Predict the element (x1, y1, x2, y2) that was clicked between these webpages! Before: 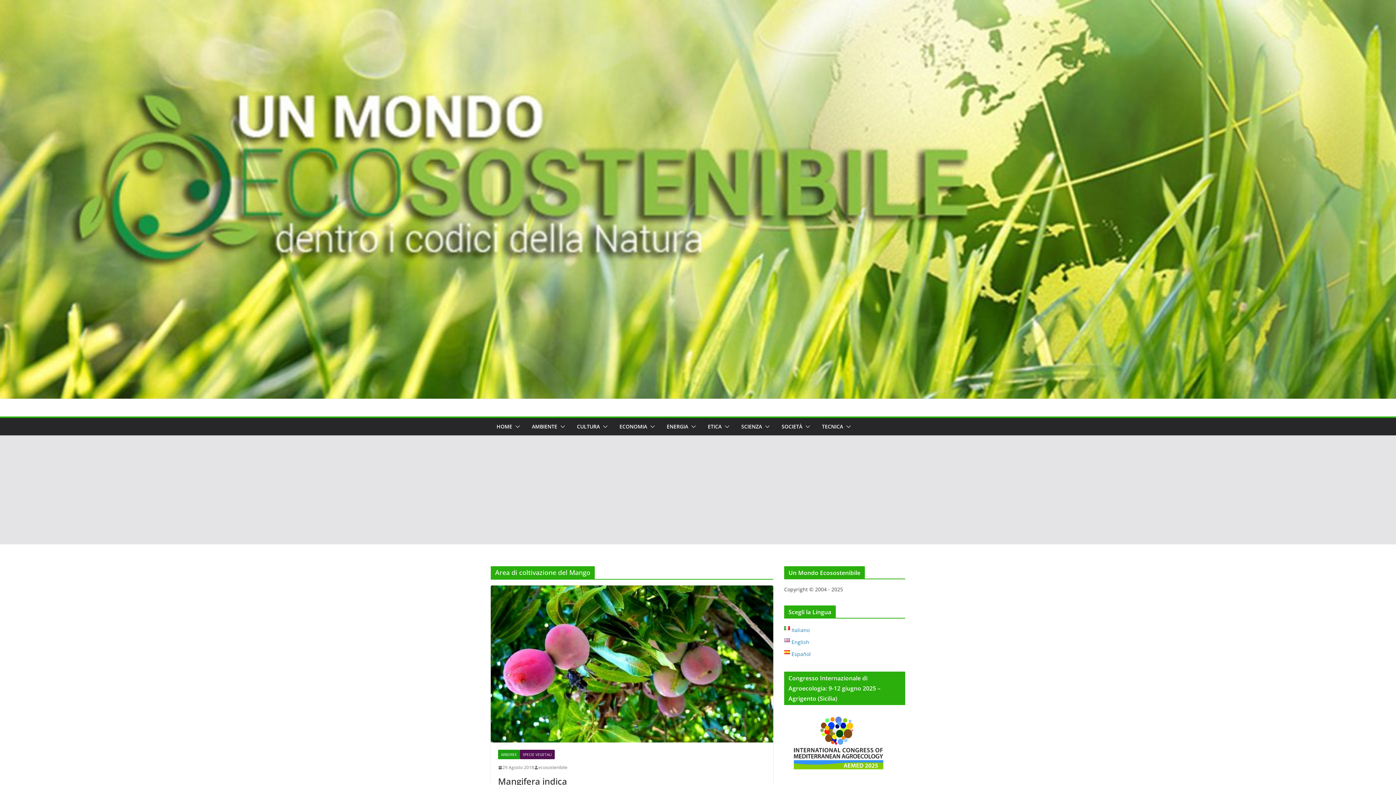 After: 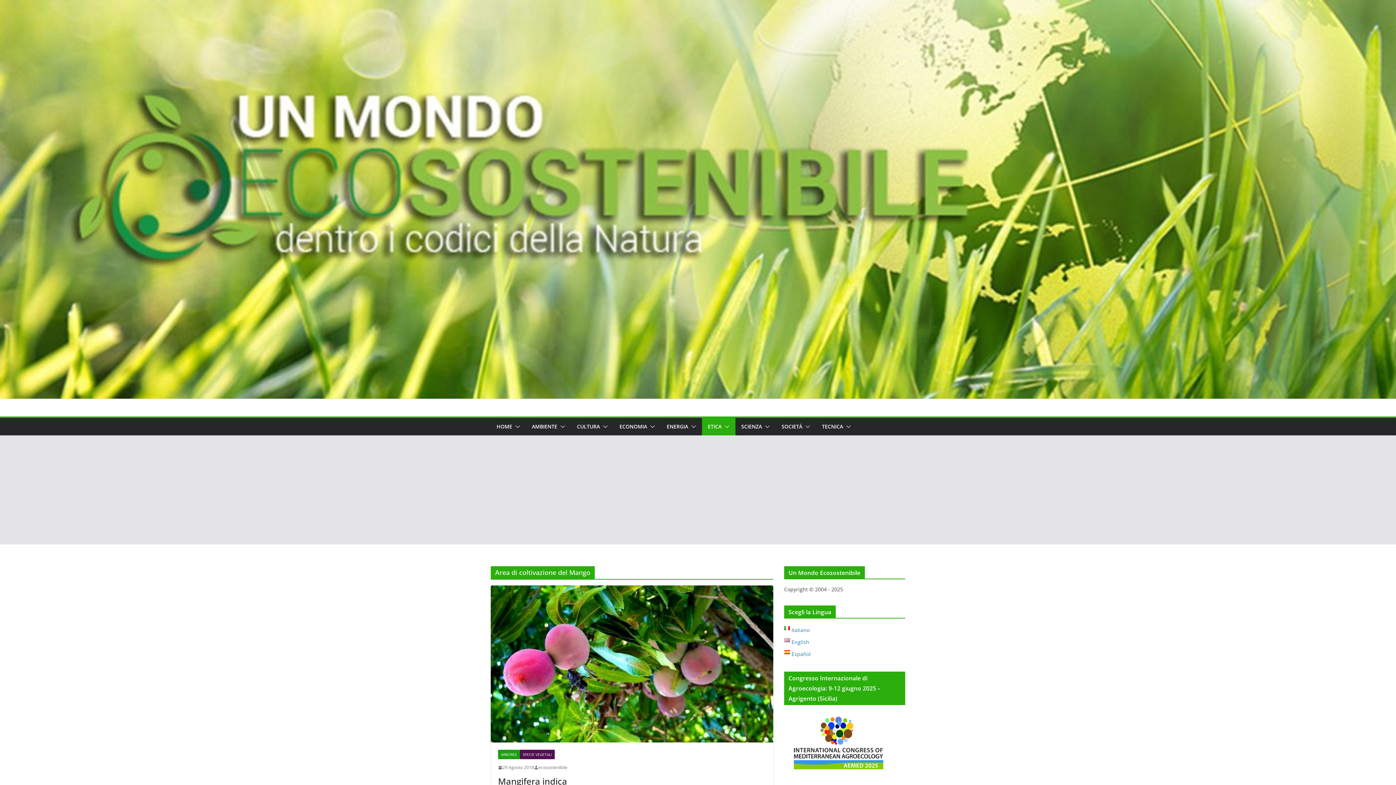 Action: bbox: (721, 421, 729, 432)